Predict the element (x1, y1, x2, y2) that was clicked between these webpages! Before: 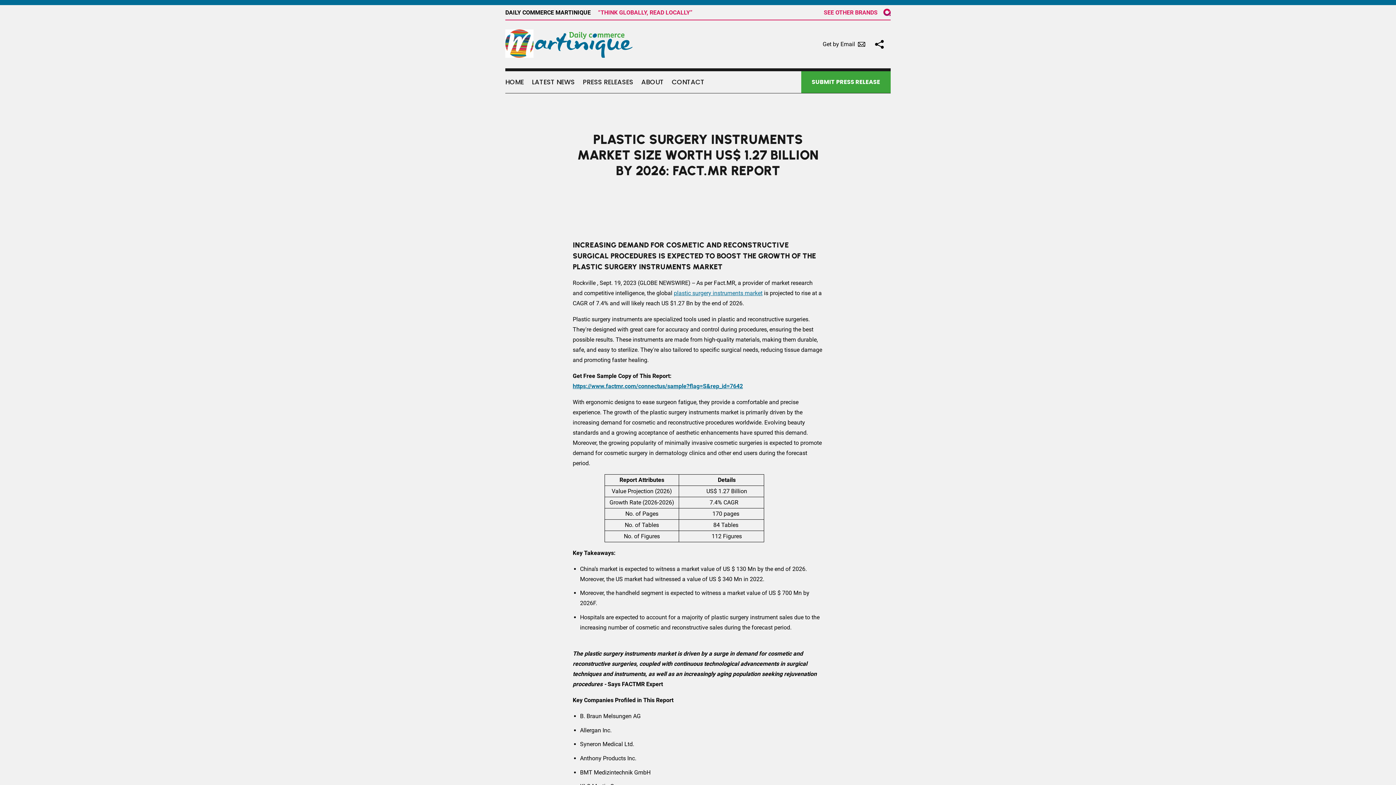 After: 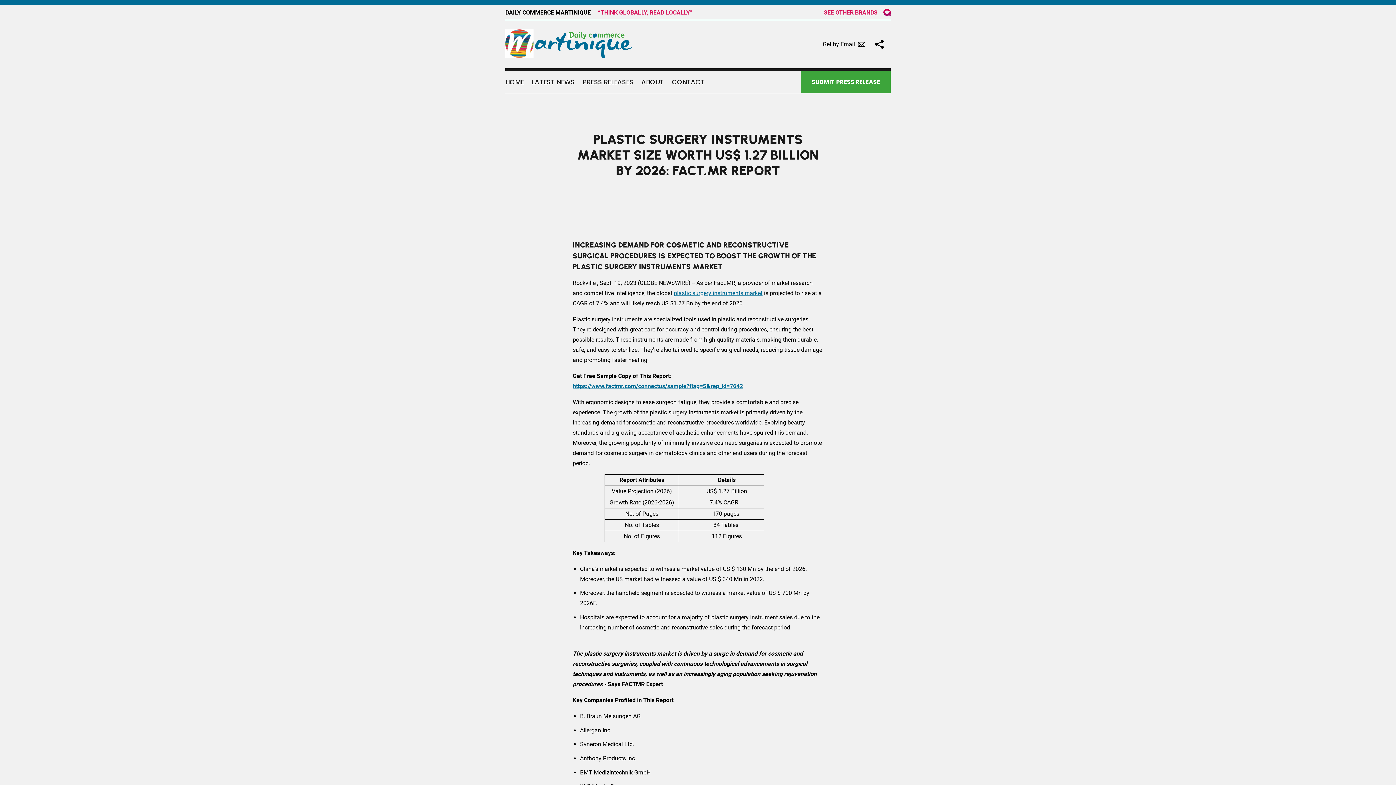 Action: bbox: (824, 8, 877, 15) label: See other brands